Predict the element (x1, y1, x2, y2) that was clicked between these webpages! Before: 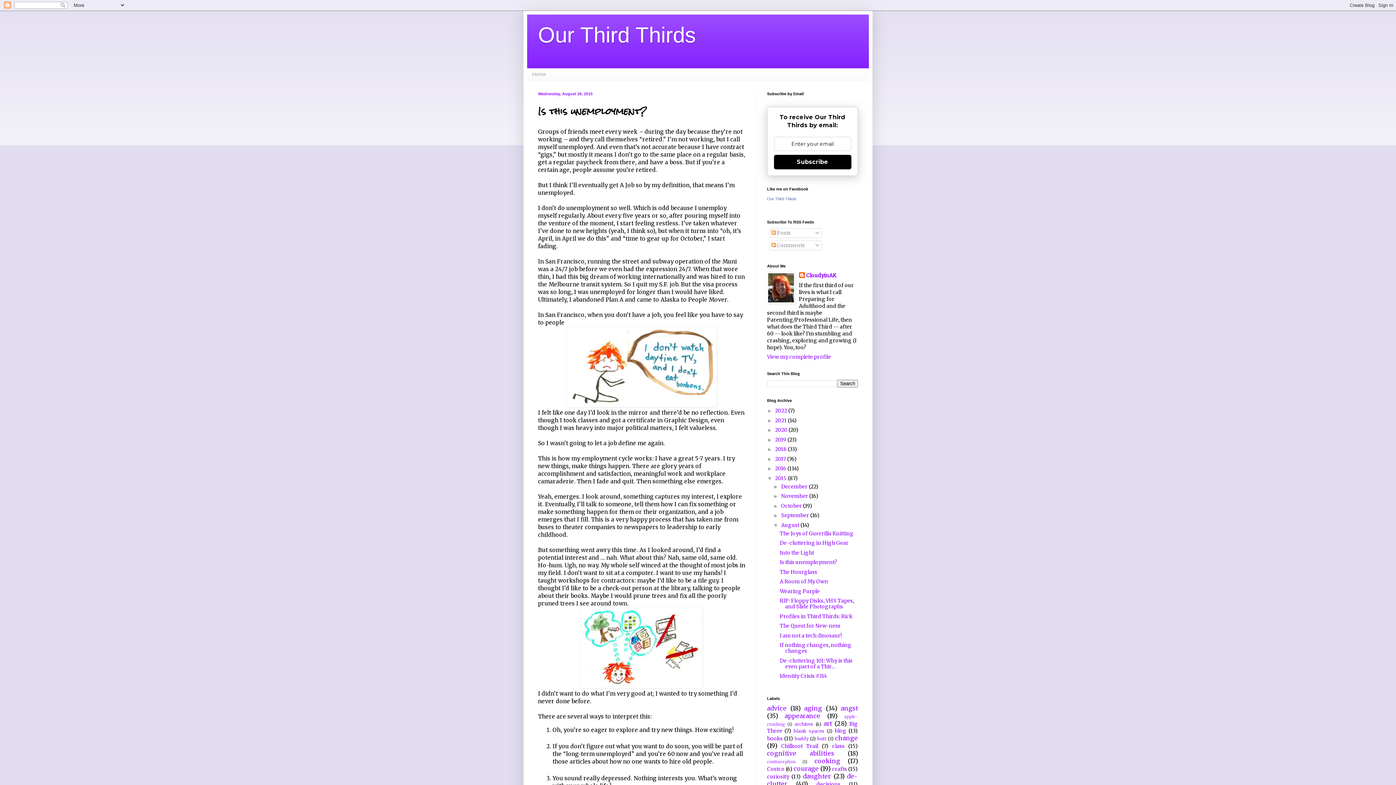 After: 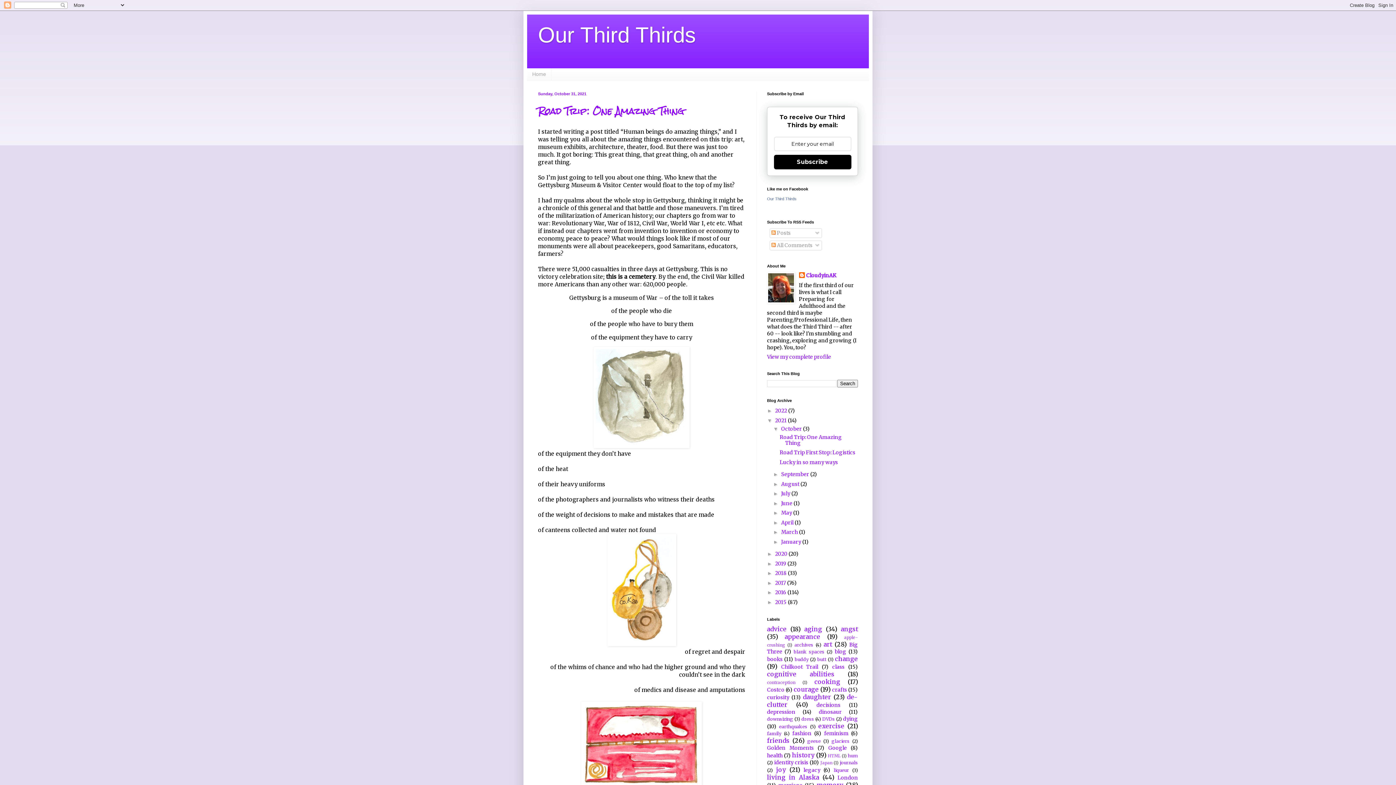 Action: label: 2021  bbox: (775, 417, 788, 423)